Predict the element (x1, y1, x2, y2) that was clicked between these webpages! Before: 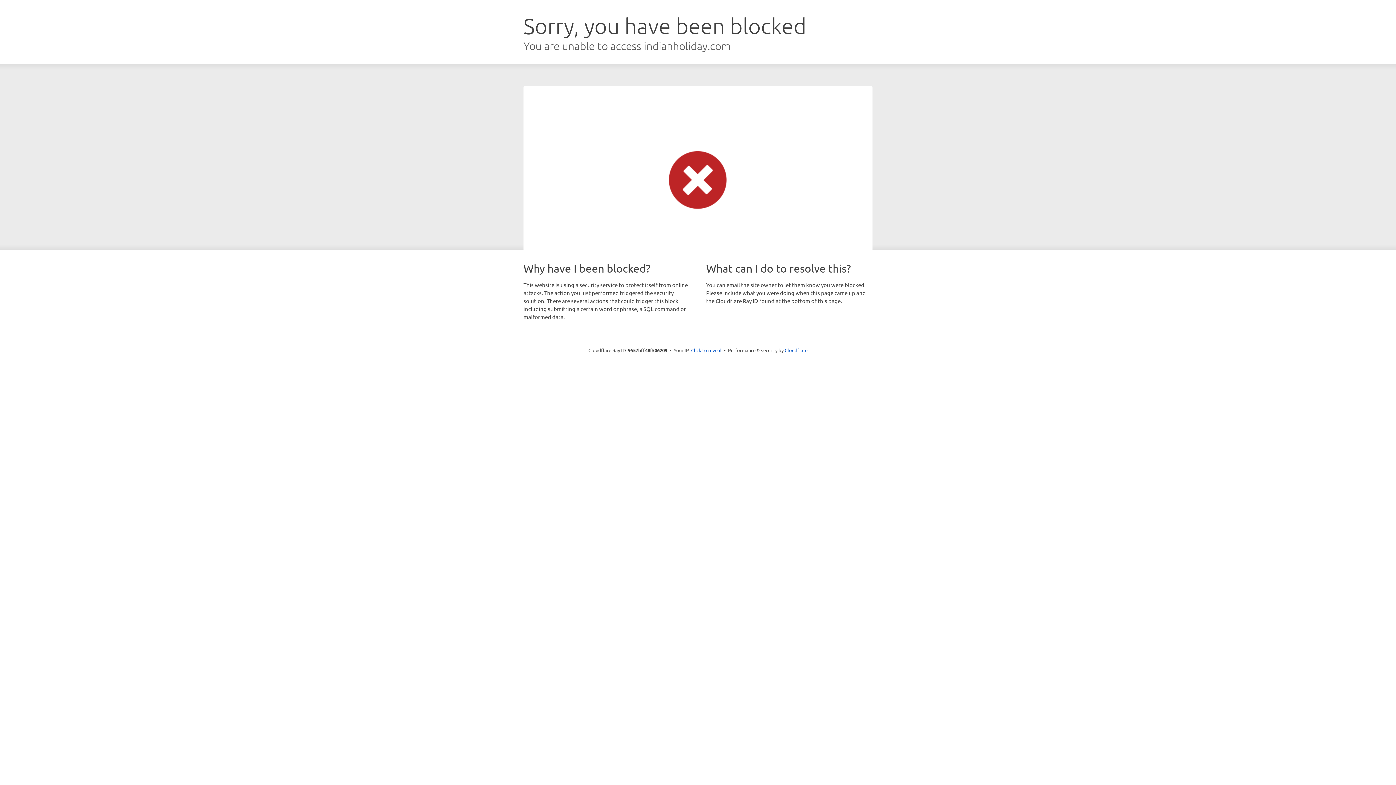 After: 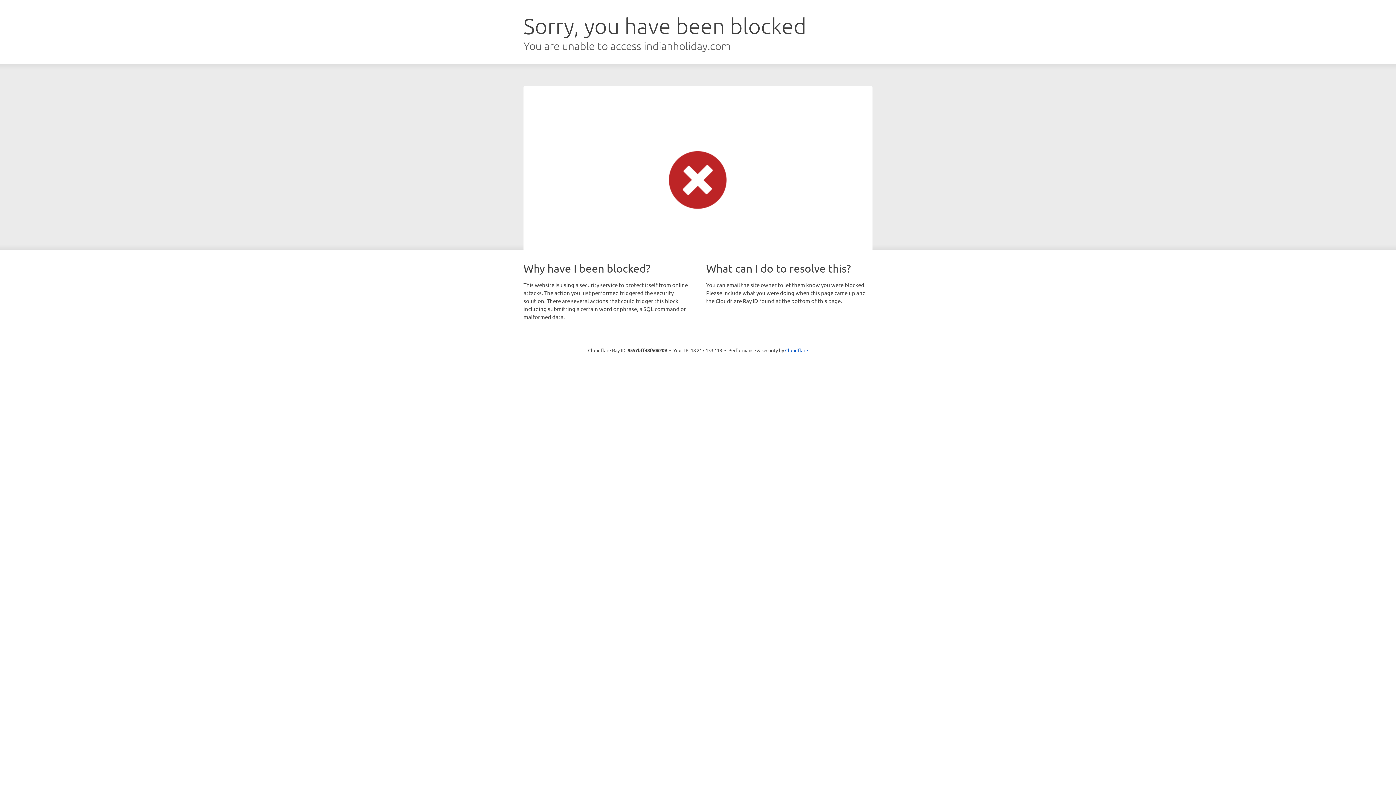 Action: bbox: (691, 346, 721, 353) label: Click to reveal